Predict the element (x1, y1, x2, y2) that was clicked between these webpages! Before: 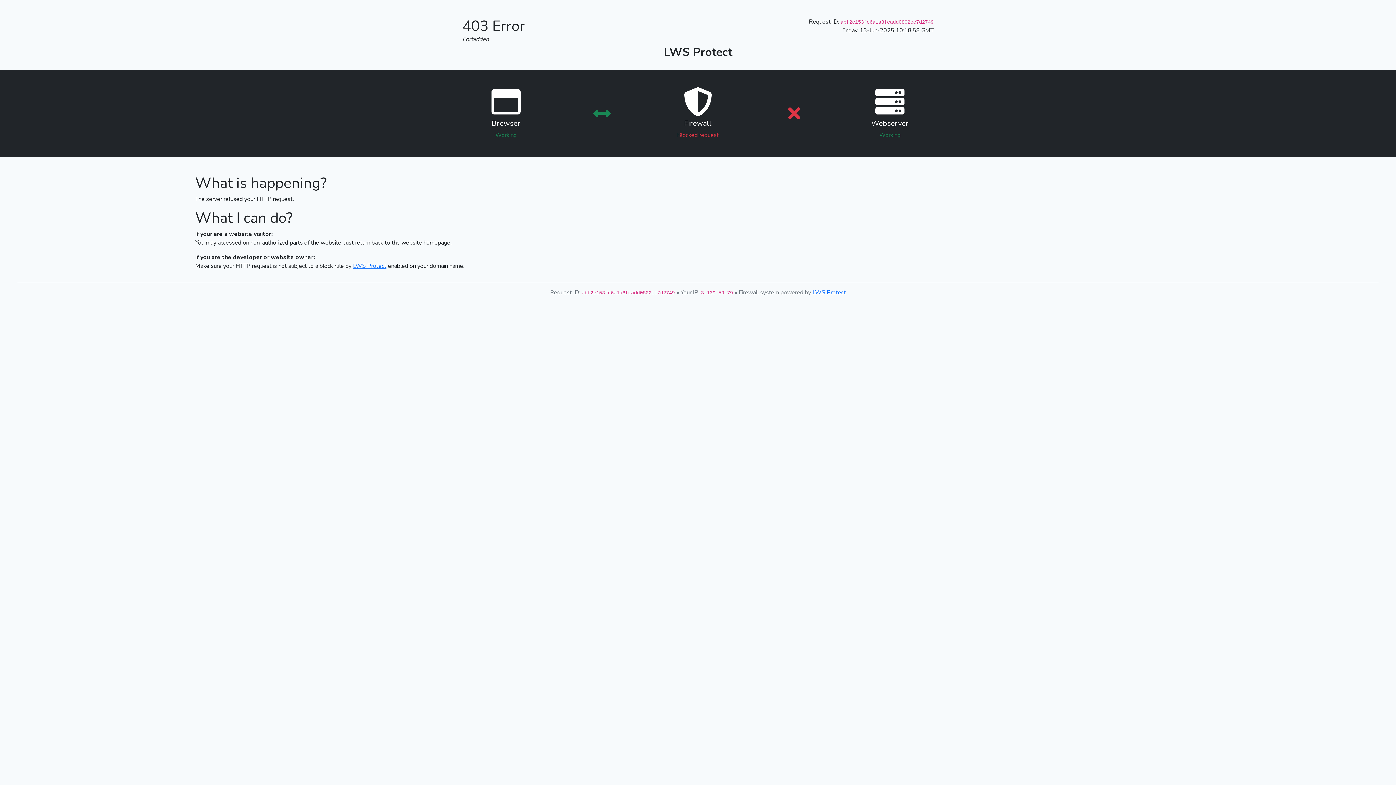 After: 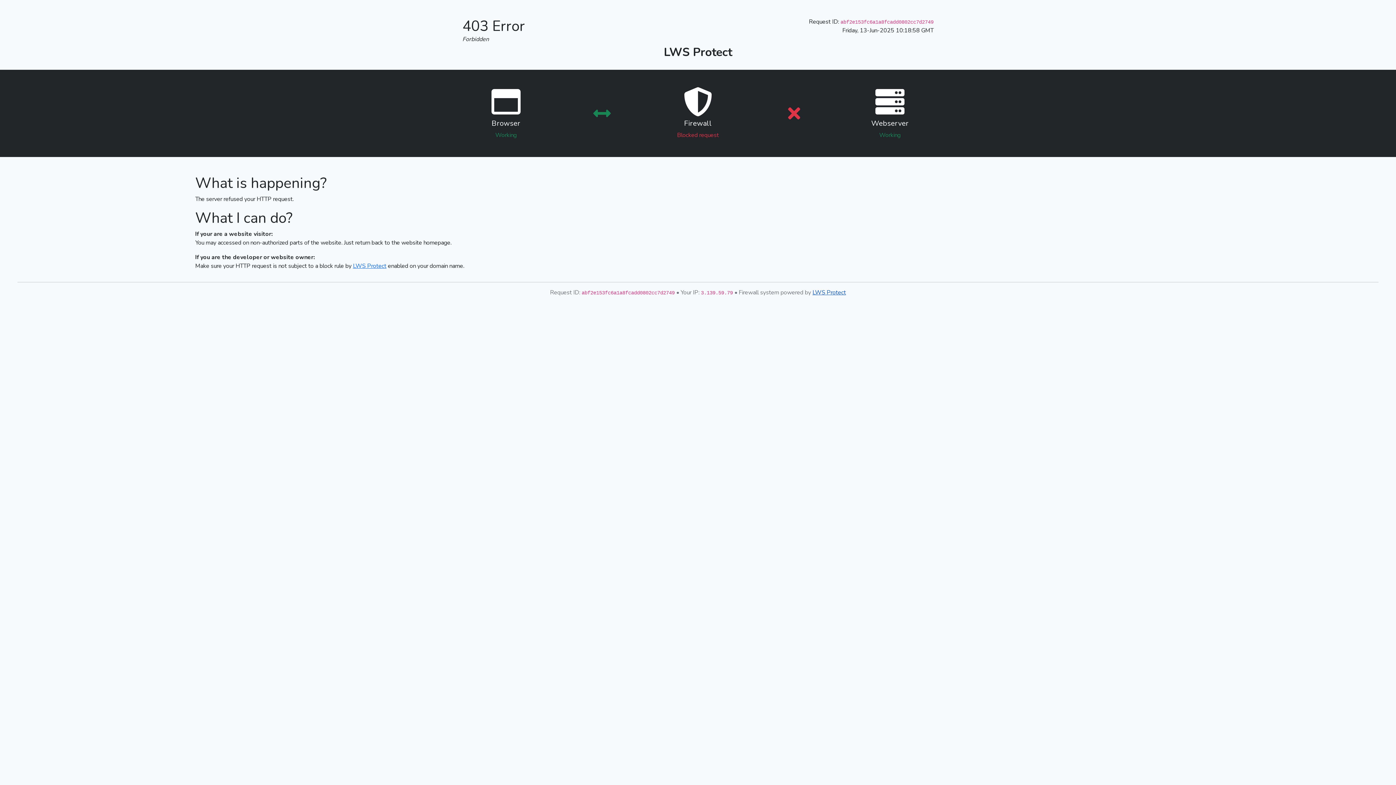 Action: label: LWS Protect bbox: (812, 288, 846, 296)